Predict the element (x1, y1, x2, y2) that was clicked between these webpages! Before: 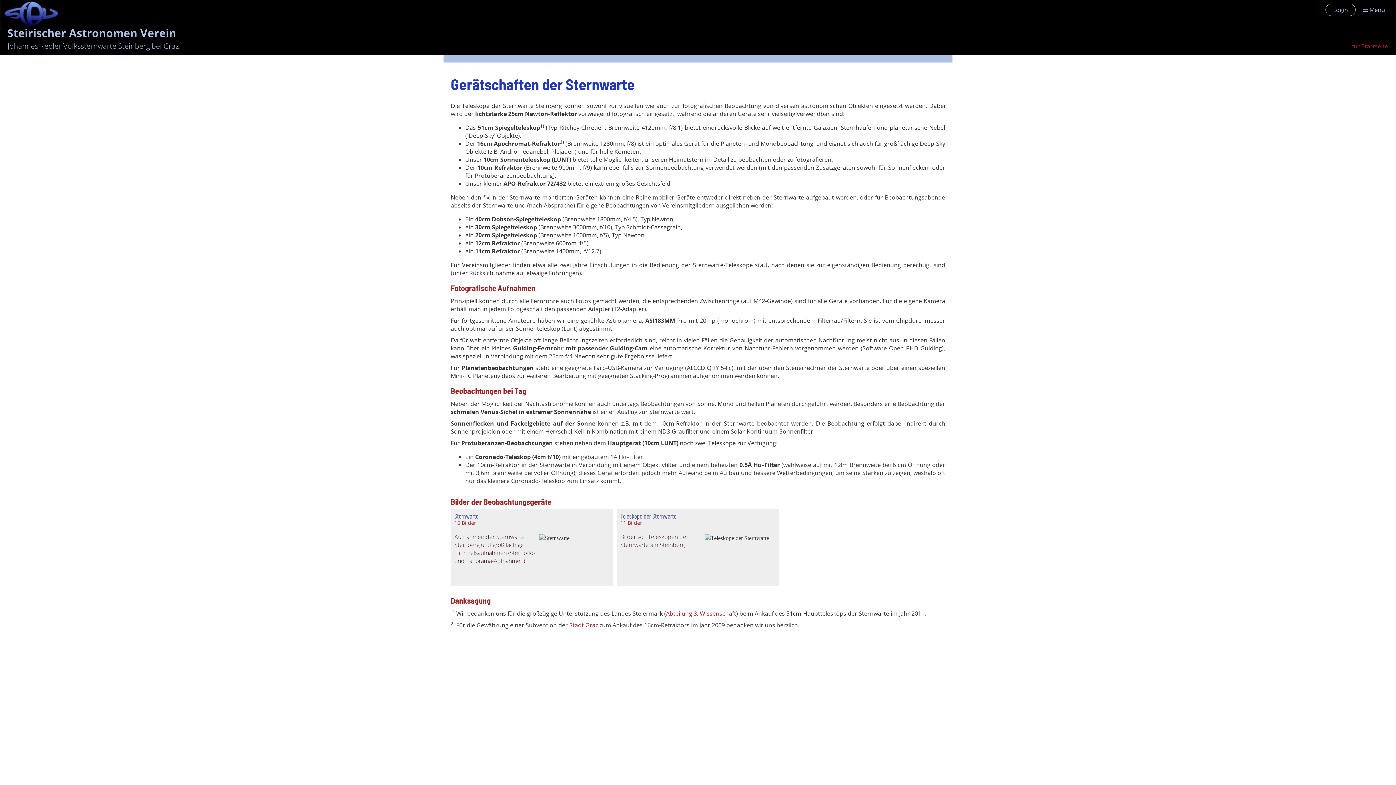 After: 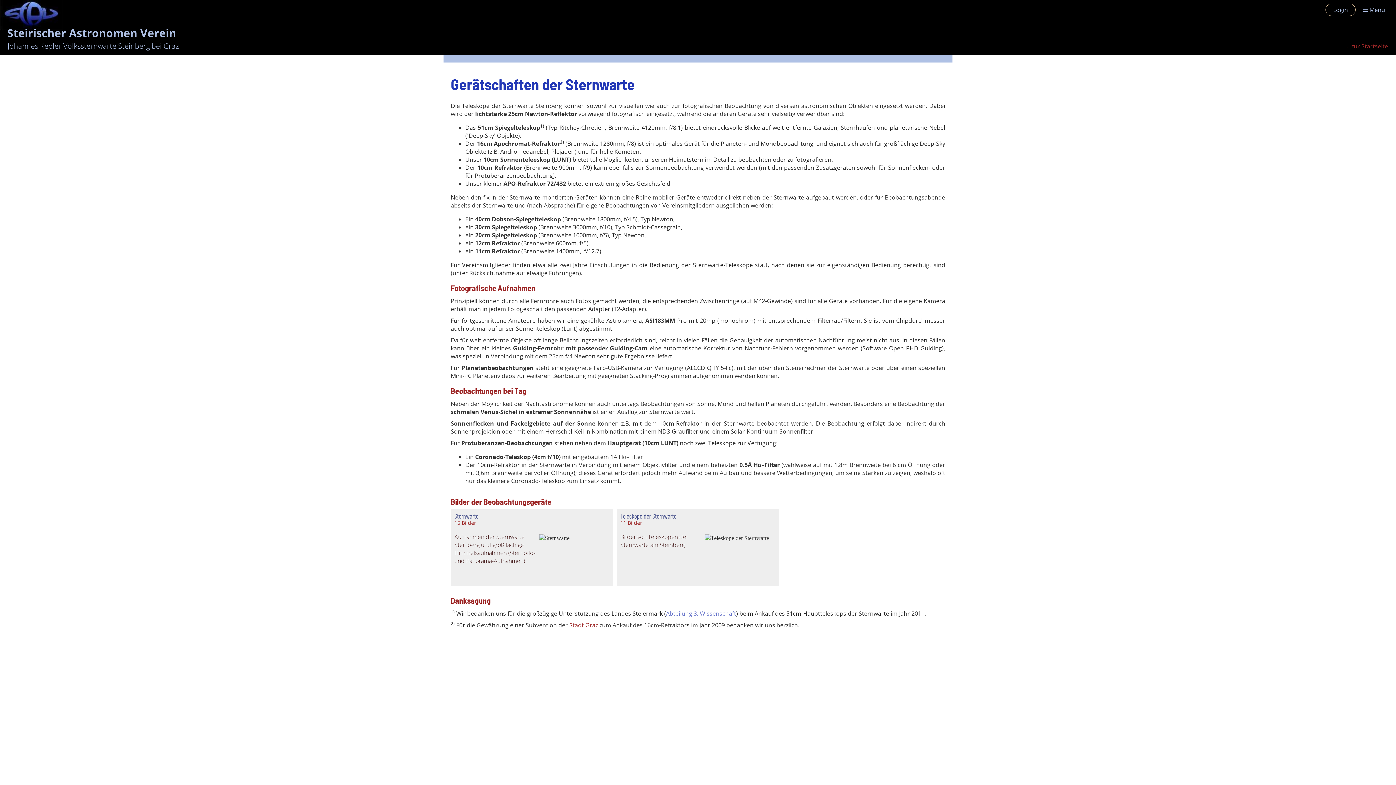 Action: label: Abteilung 3, Wissenschaft bbox: (666, 609, 736, 617)